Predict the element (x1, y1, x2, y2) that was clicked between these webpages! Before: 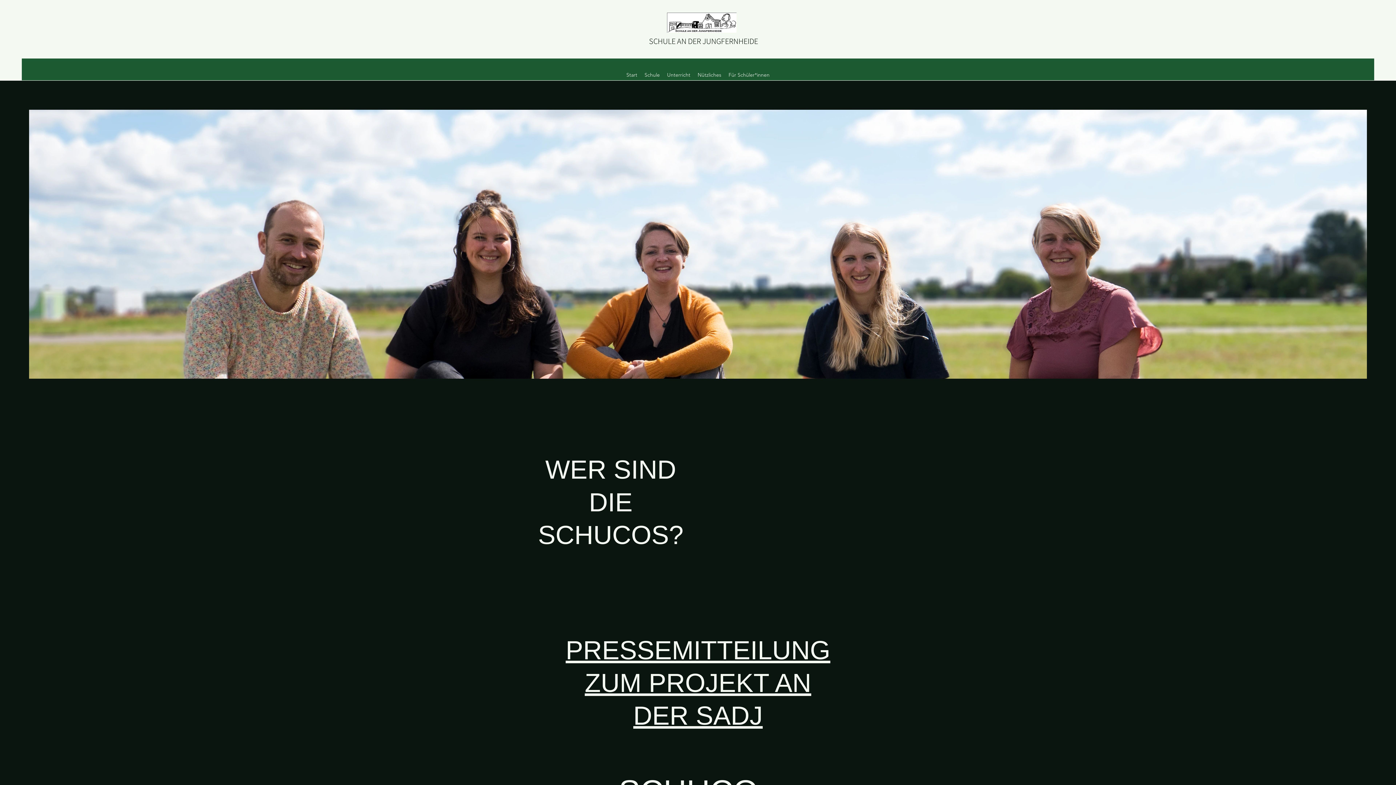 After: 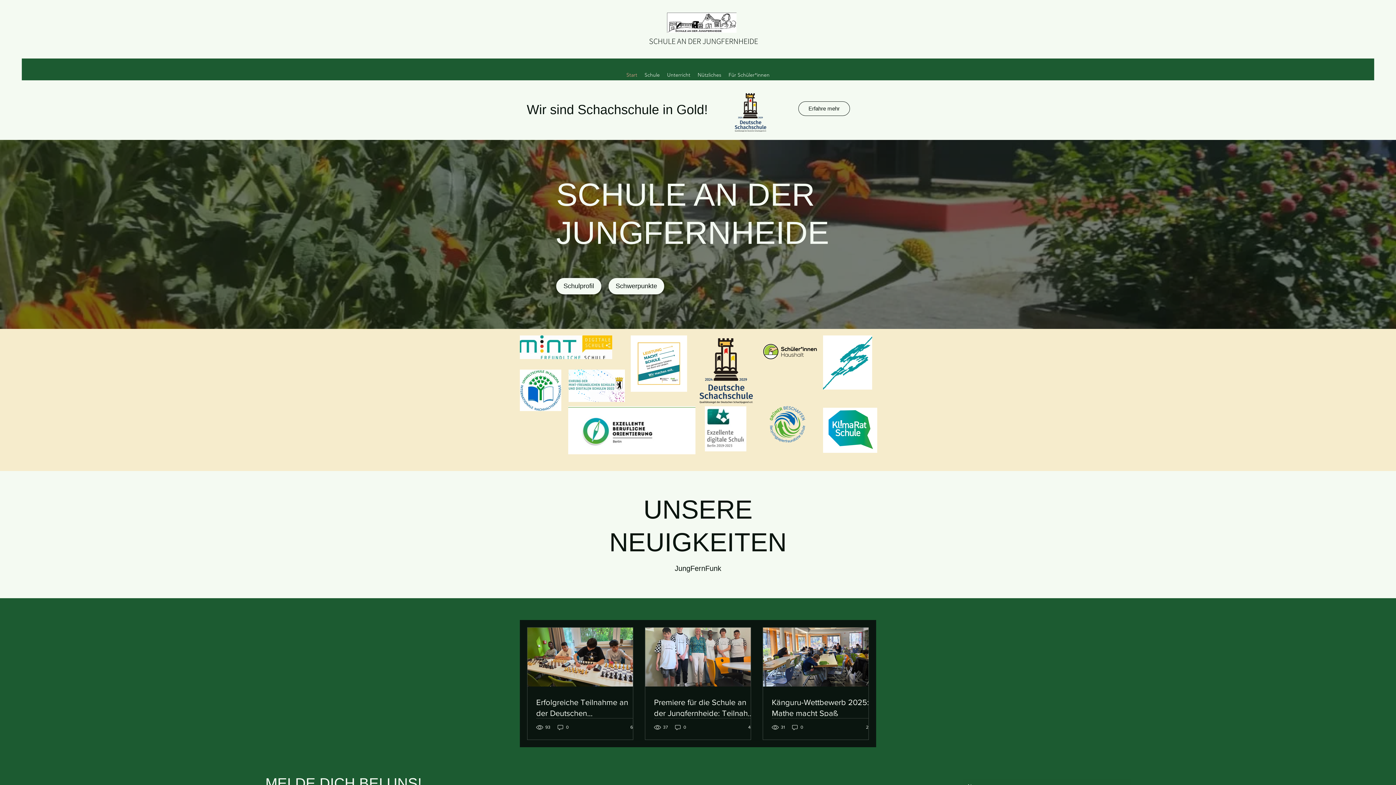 Action: label: Start bbox: (622, 69, 641, 80)